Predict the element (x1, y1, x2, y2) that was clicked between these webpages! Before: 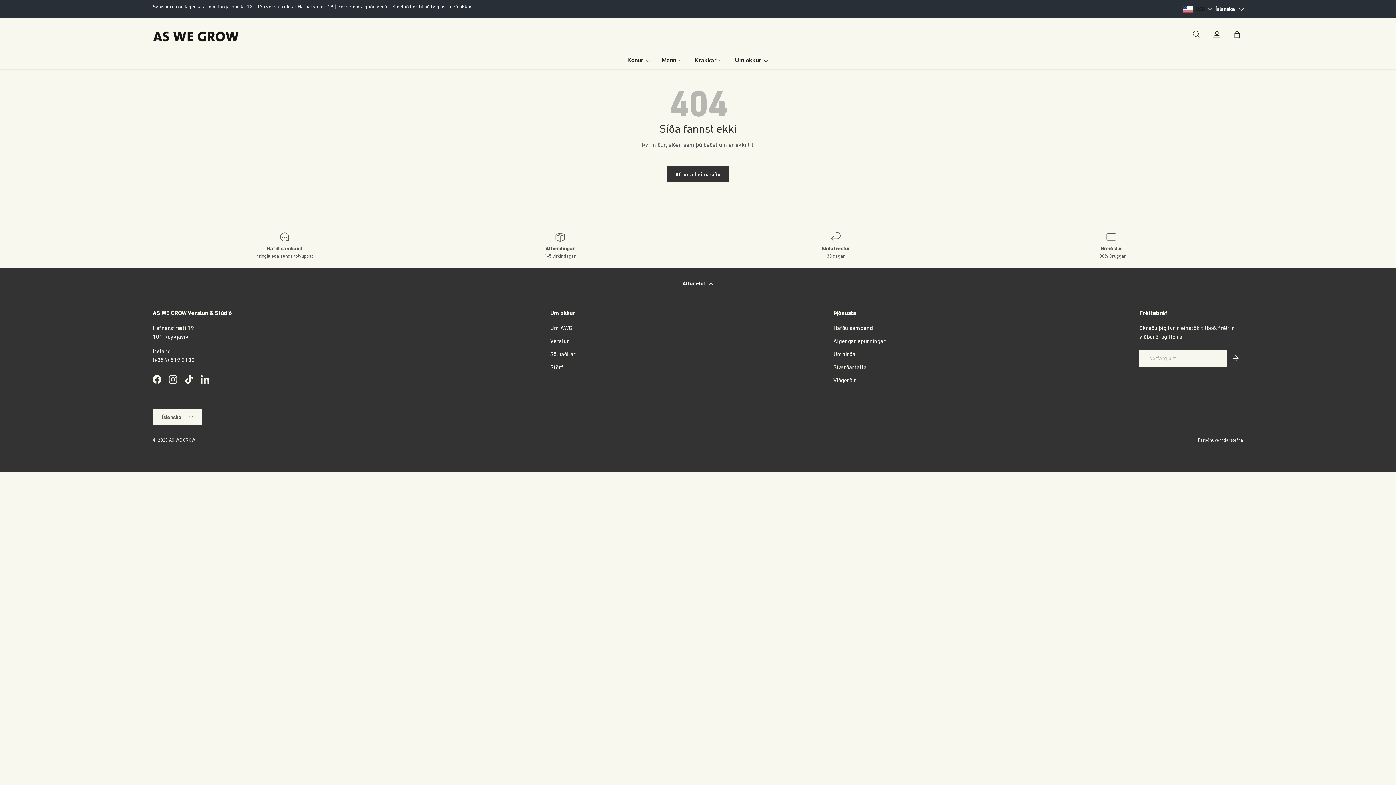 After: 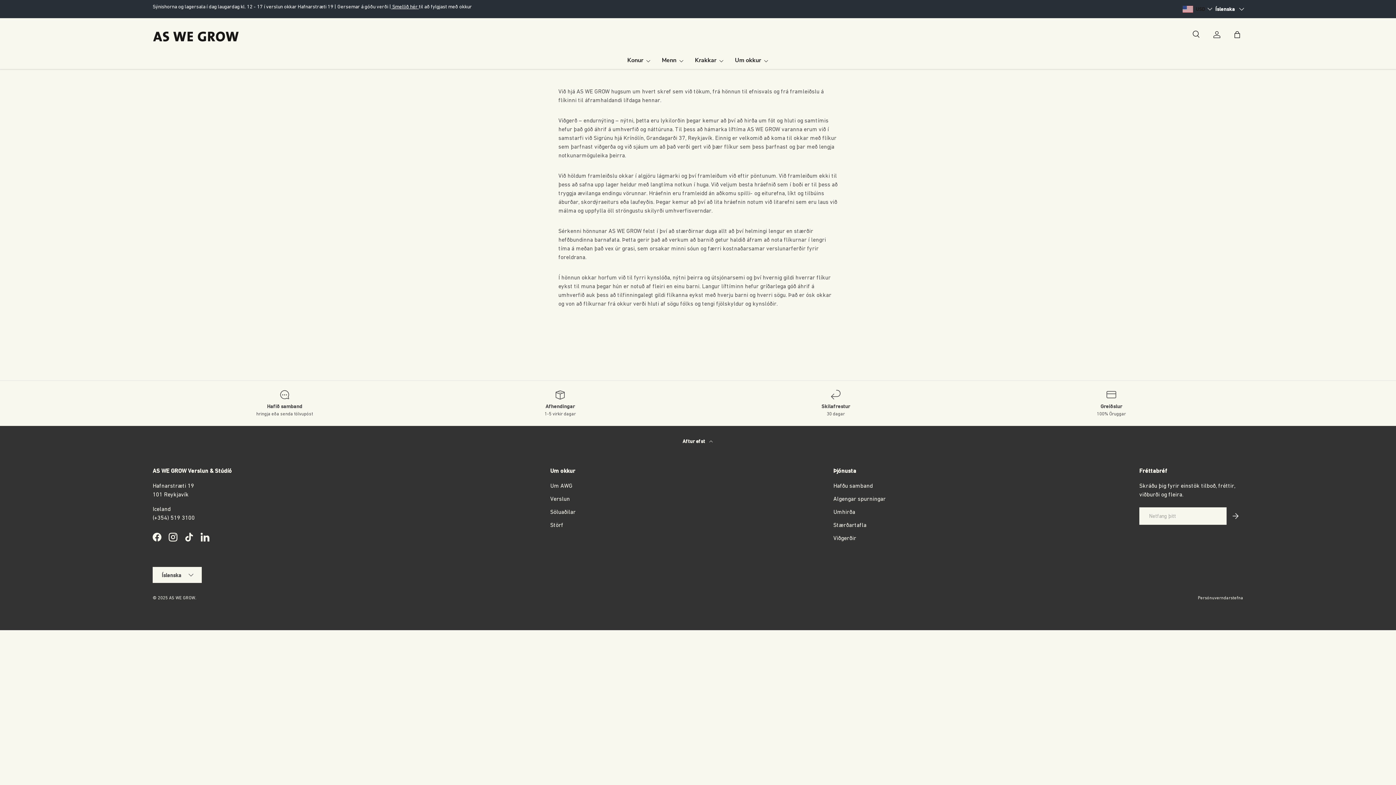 Action: bbox: (833, 377, 856, 383) label: Viðgerðir